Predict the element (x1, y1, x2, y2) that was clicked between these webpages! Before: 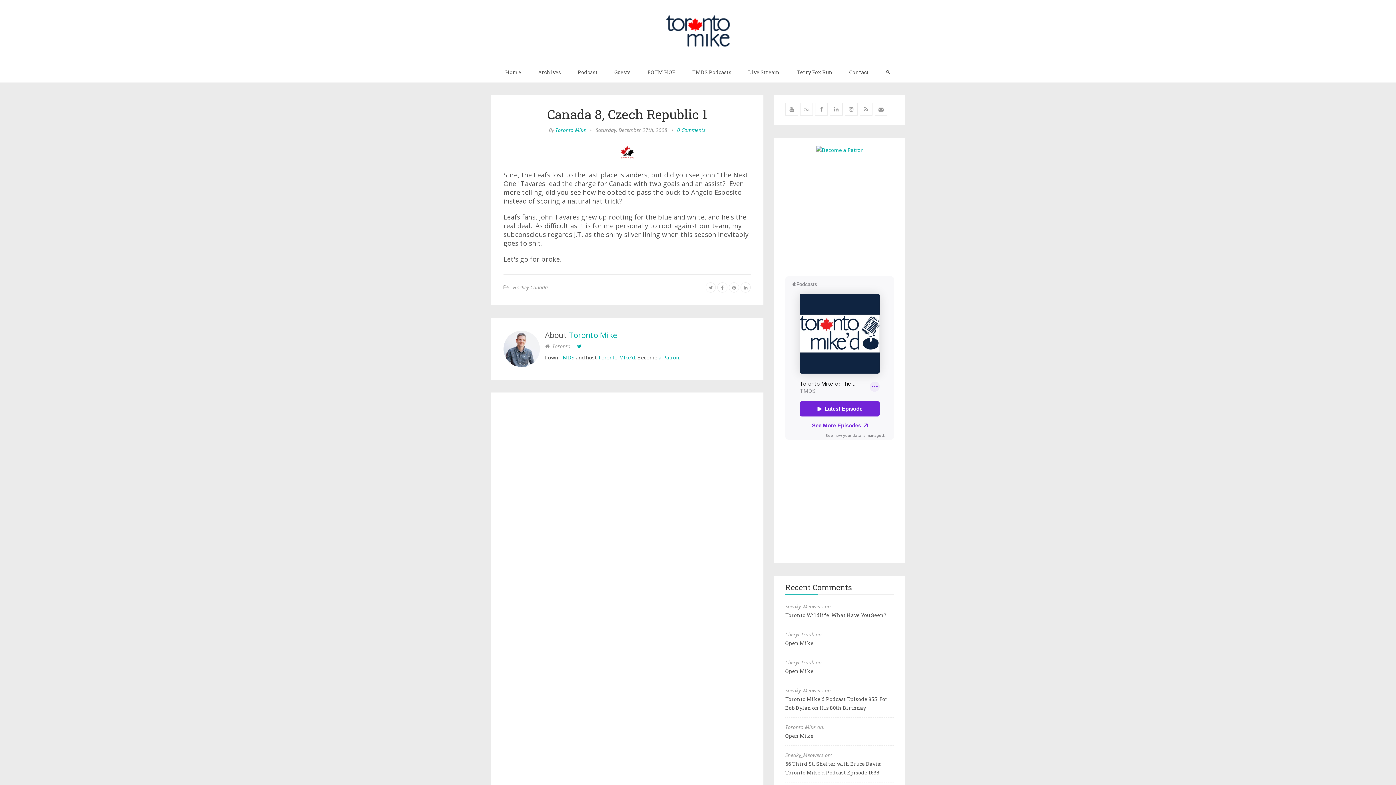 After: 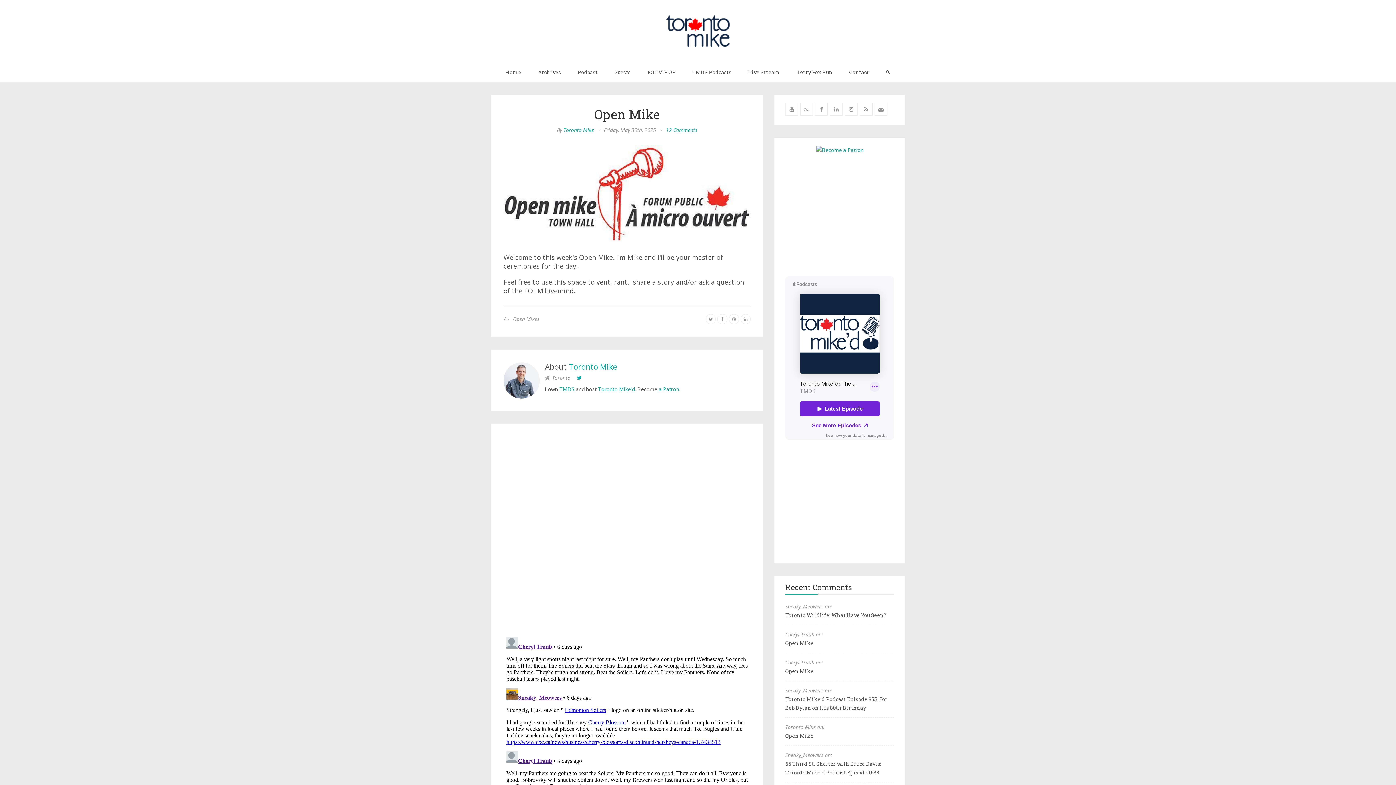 Action: bbox: (785, 732, 813, 739) label: Open Mike